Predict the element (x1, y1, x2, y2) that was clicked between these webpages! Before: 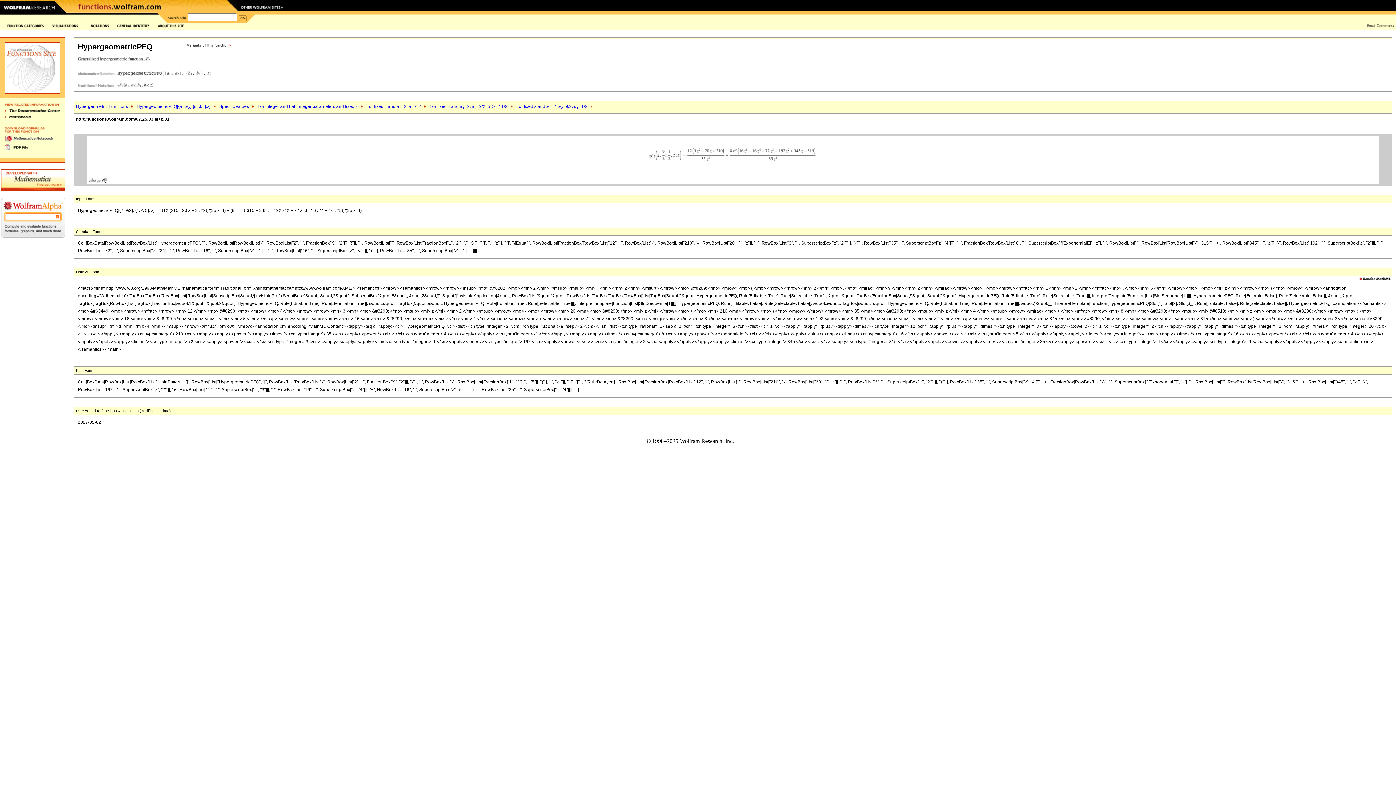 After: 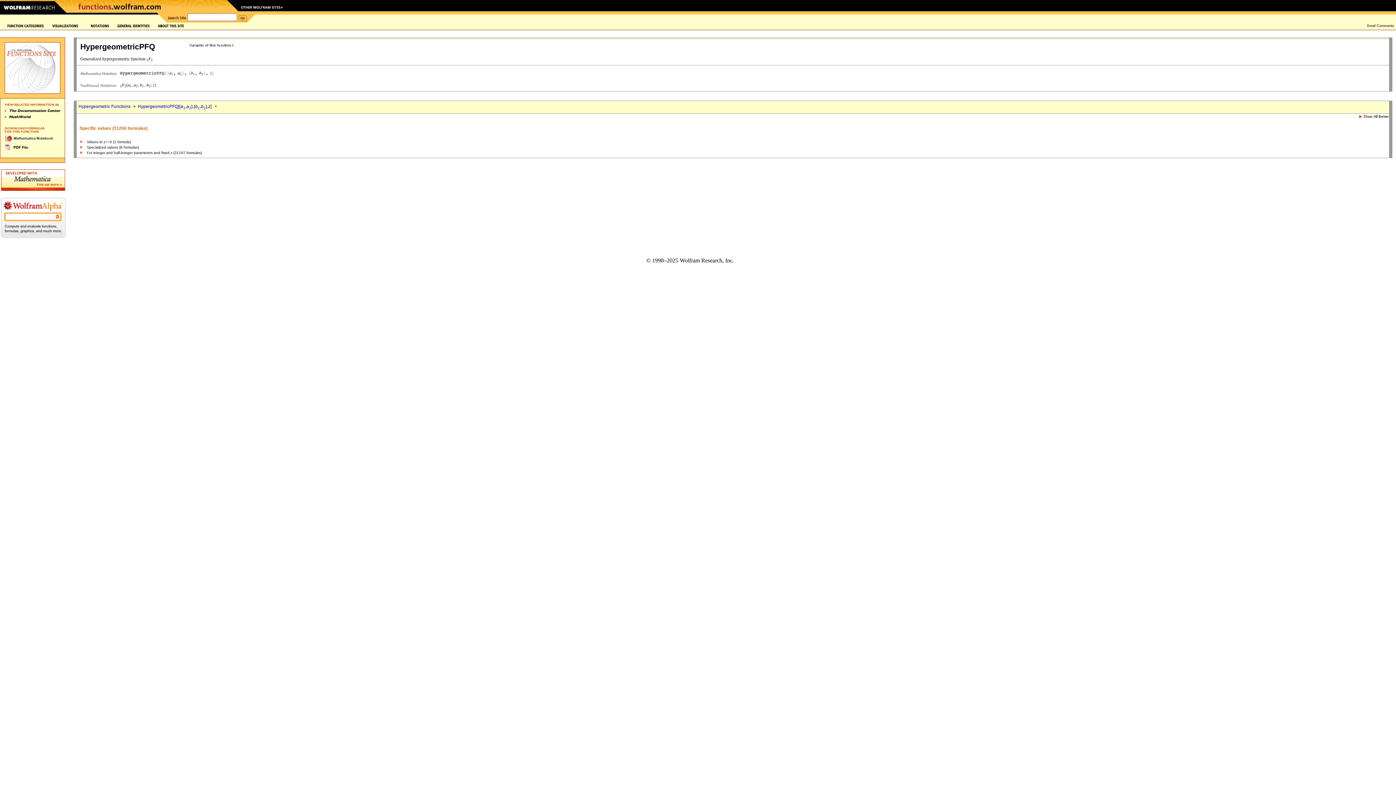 Action: label: Specific values bbox: (219, 104, 249, 109)